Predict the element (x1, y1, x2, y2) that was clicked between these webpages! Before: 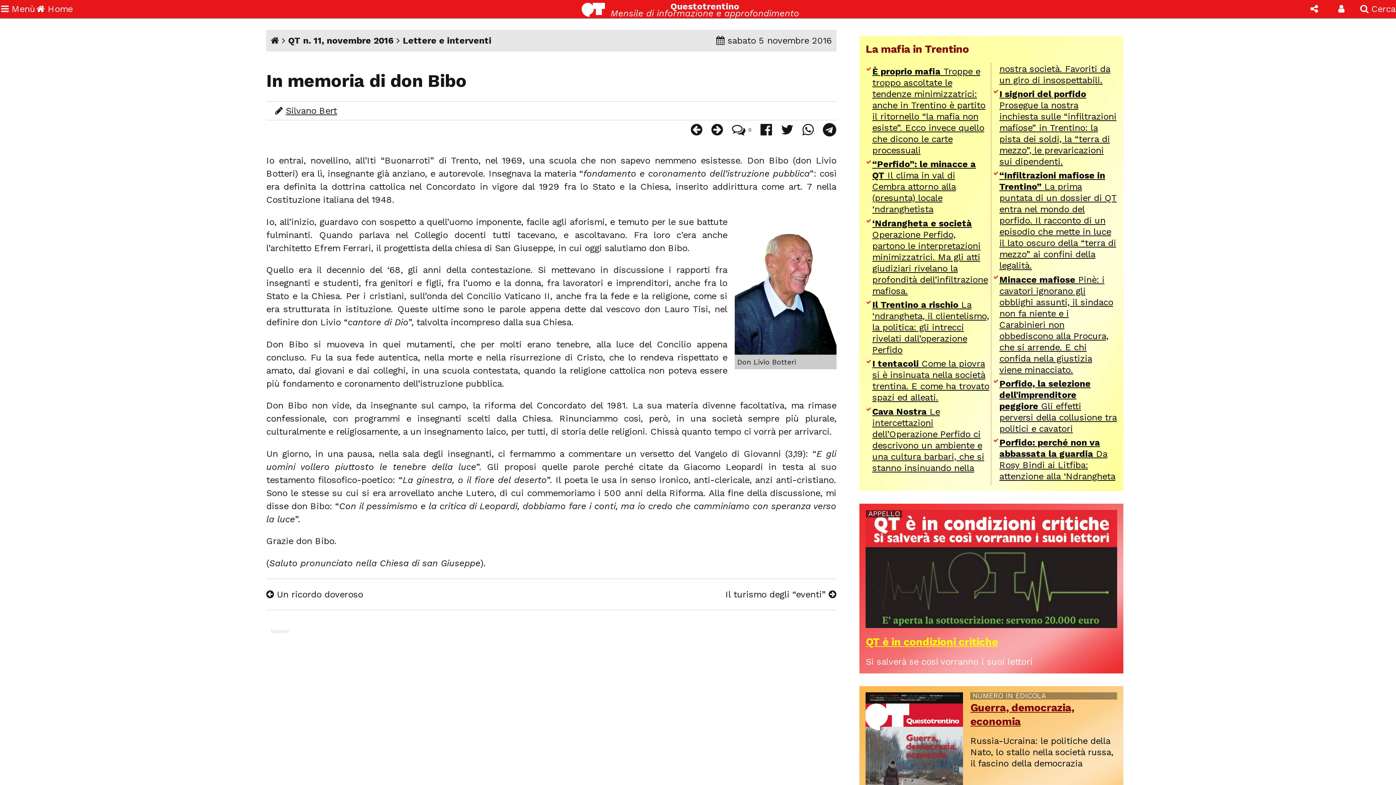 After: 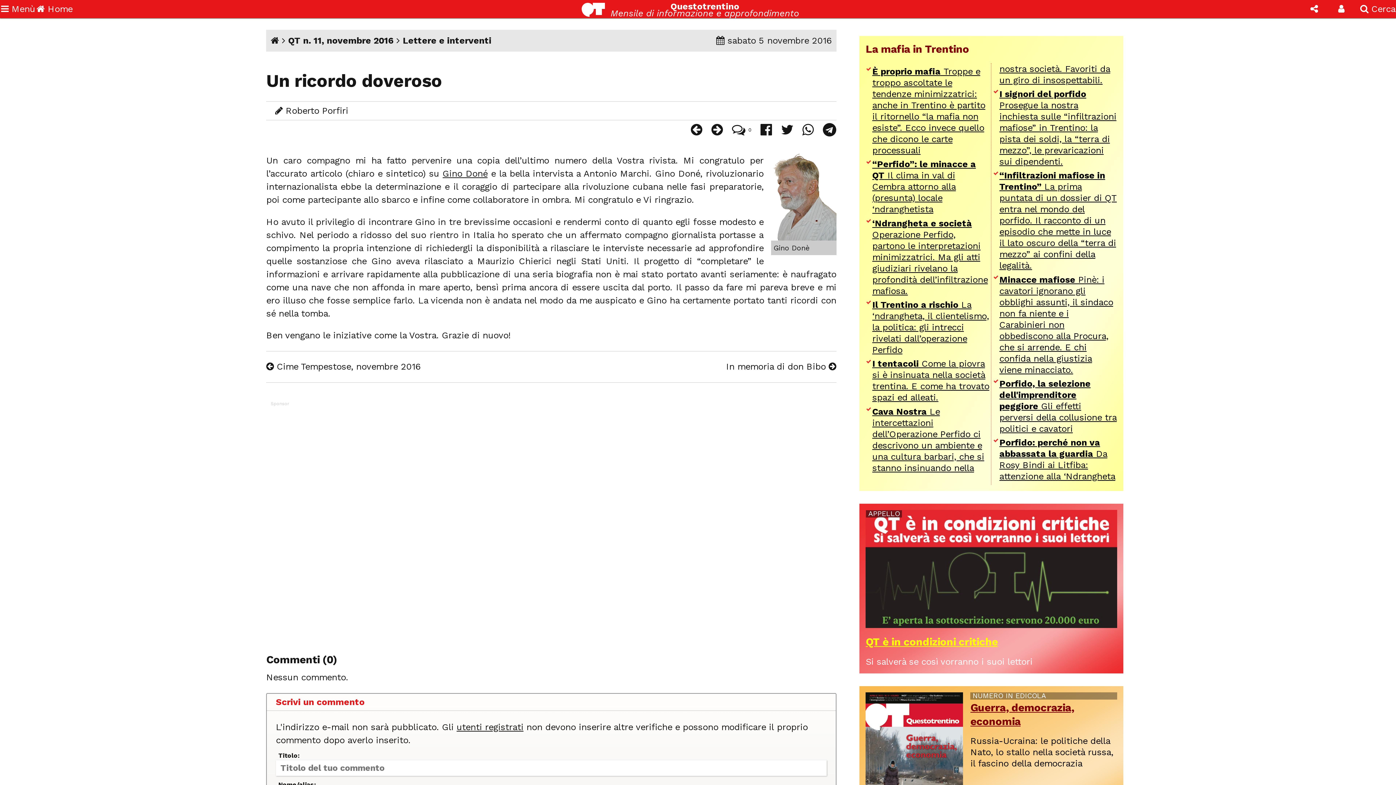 Action: bbox: (691, 122, 702, 136)